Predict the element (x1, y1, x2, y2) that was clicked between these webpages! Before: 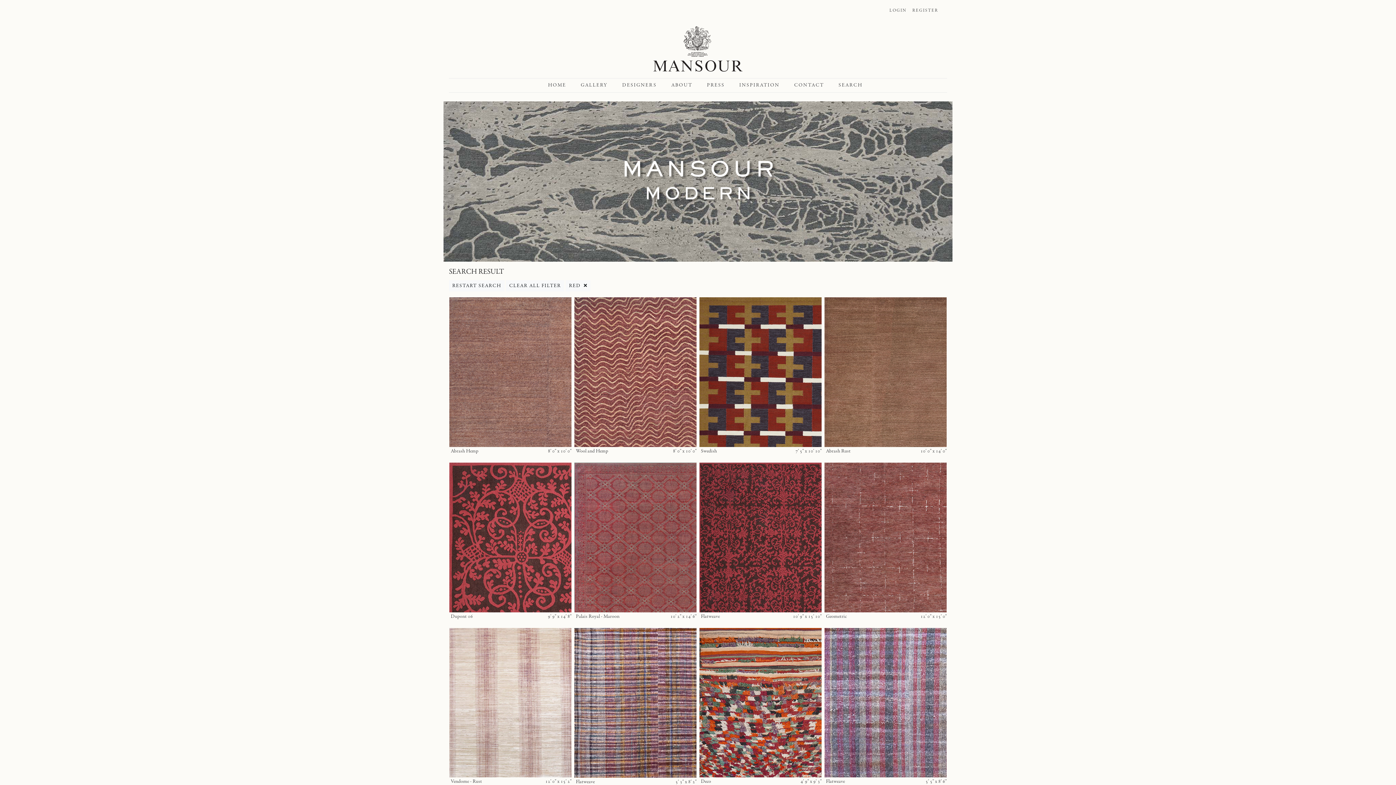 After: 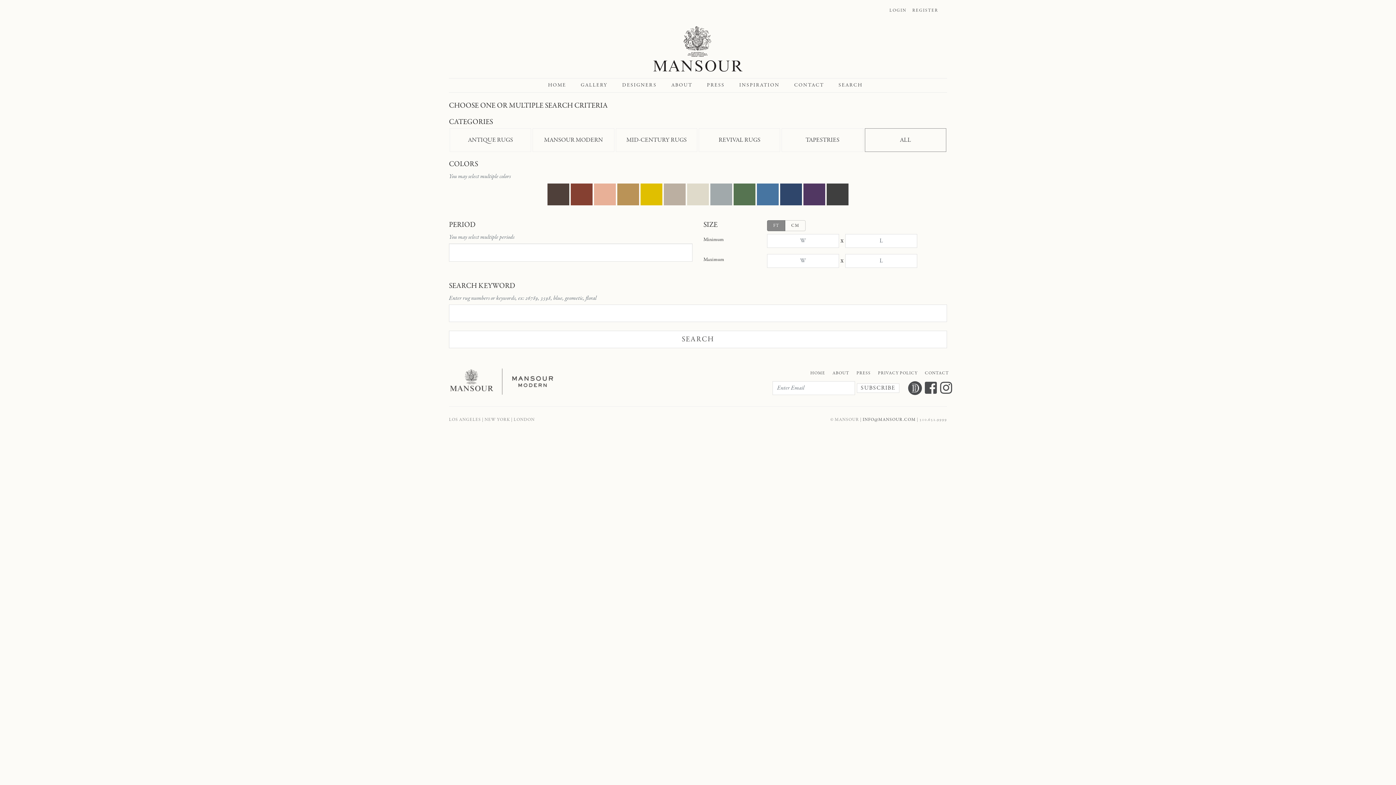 Action: label: SEARCH bbox: (831, 78, 870, 92)